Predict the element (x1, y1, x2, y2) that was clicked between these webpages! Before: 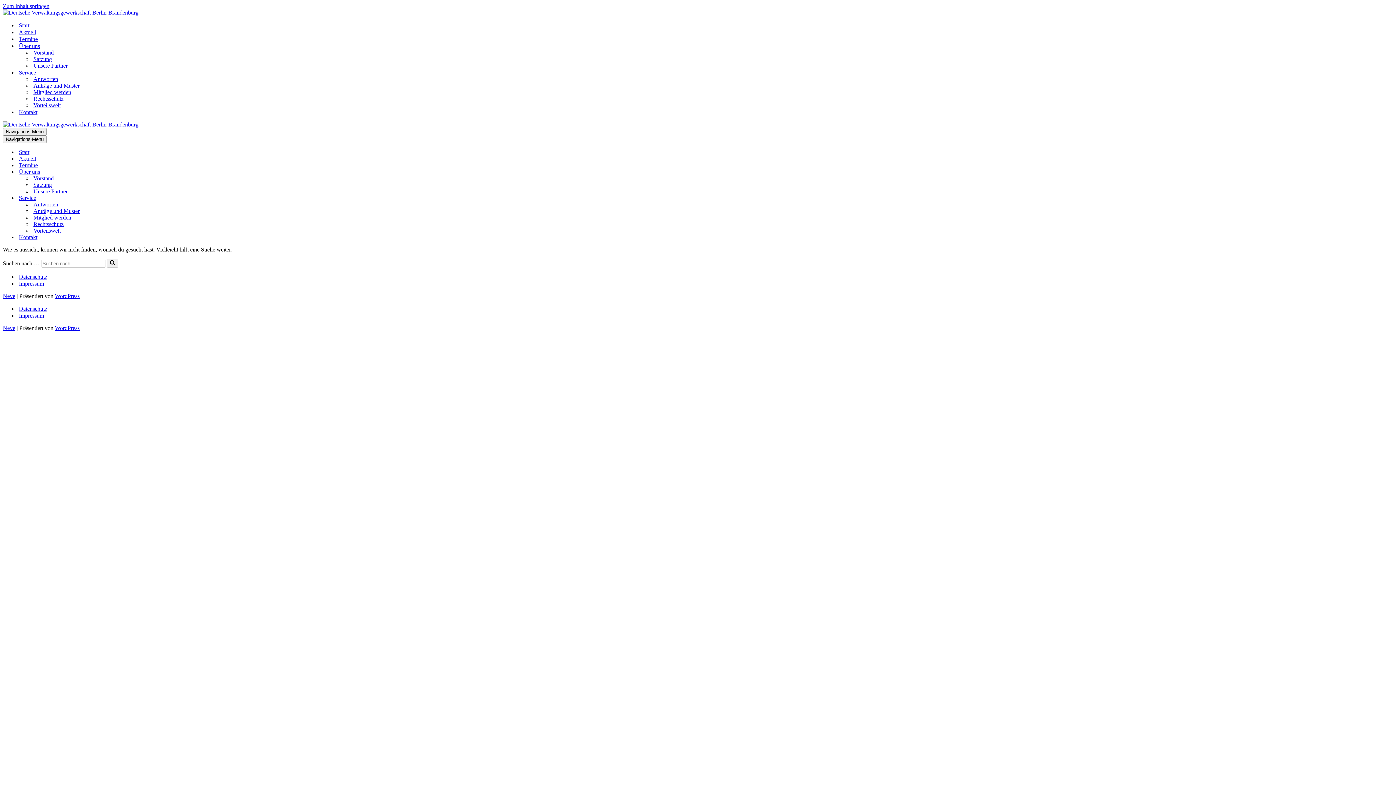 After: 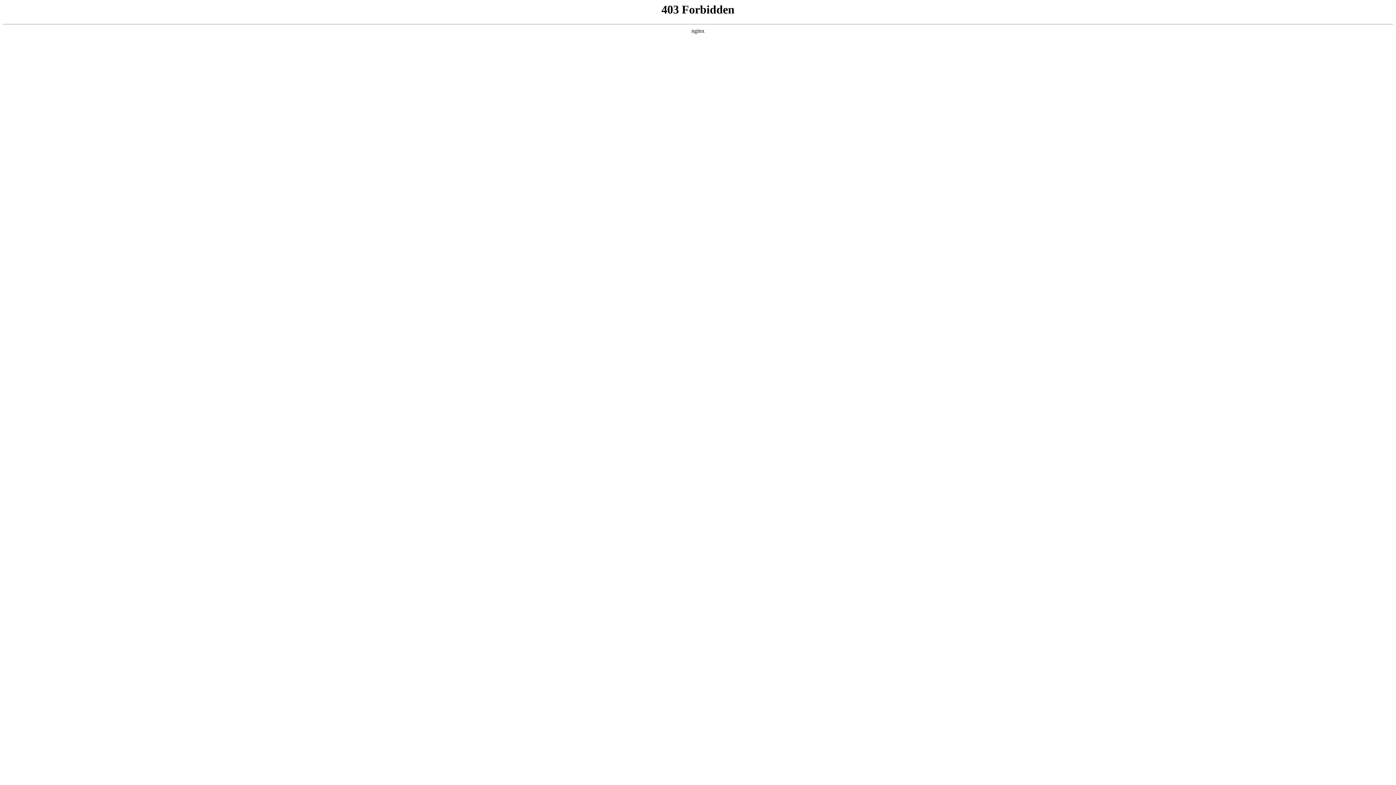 Action: bbox: (54, 325, 79, 331) label: WordPress